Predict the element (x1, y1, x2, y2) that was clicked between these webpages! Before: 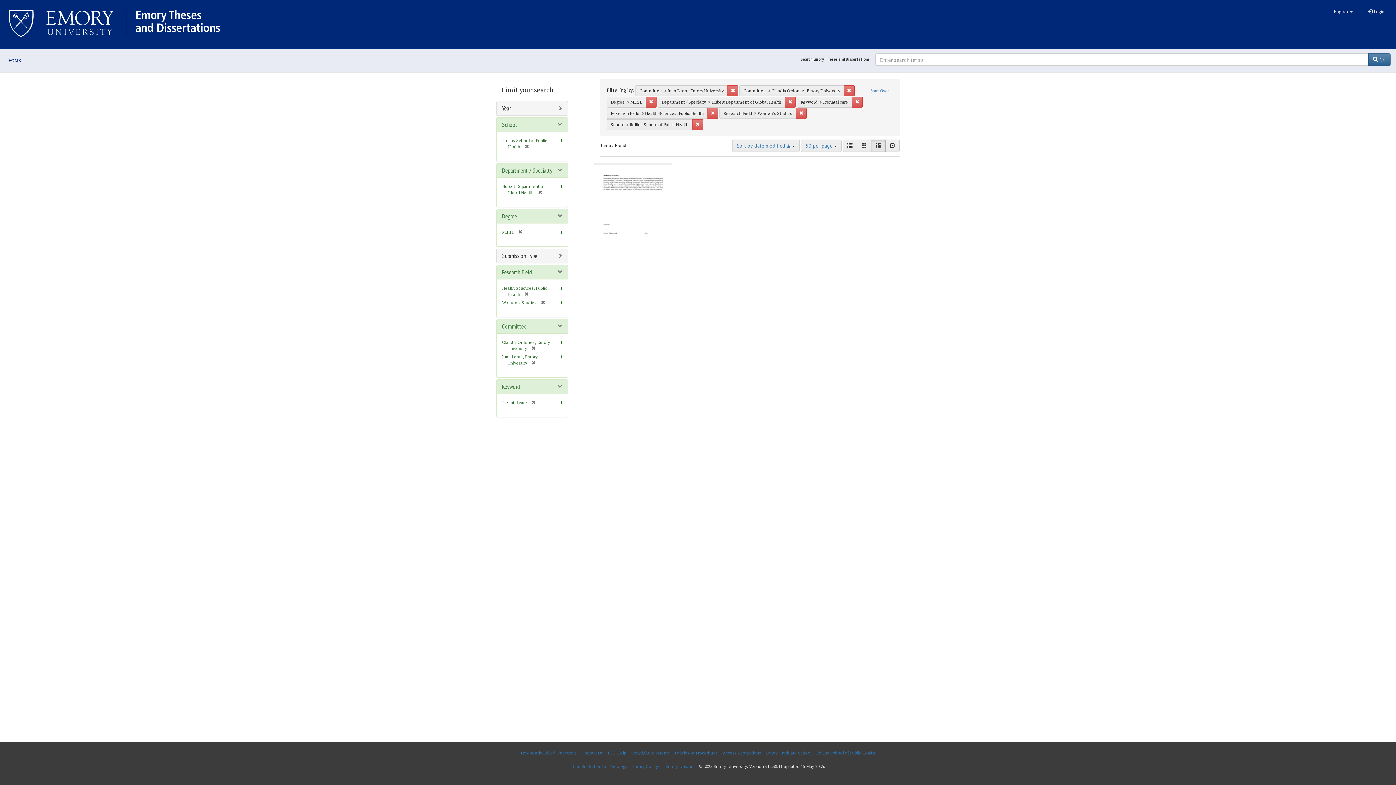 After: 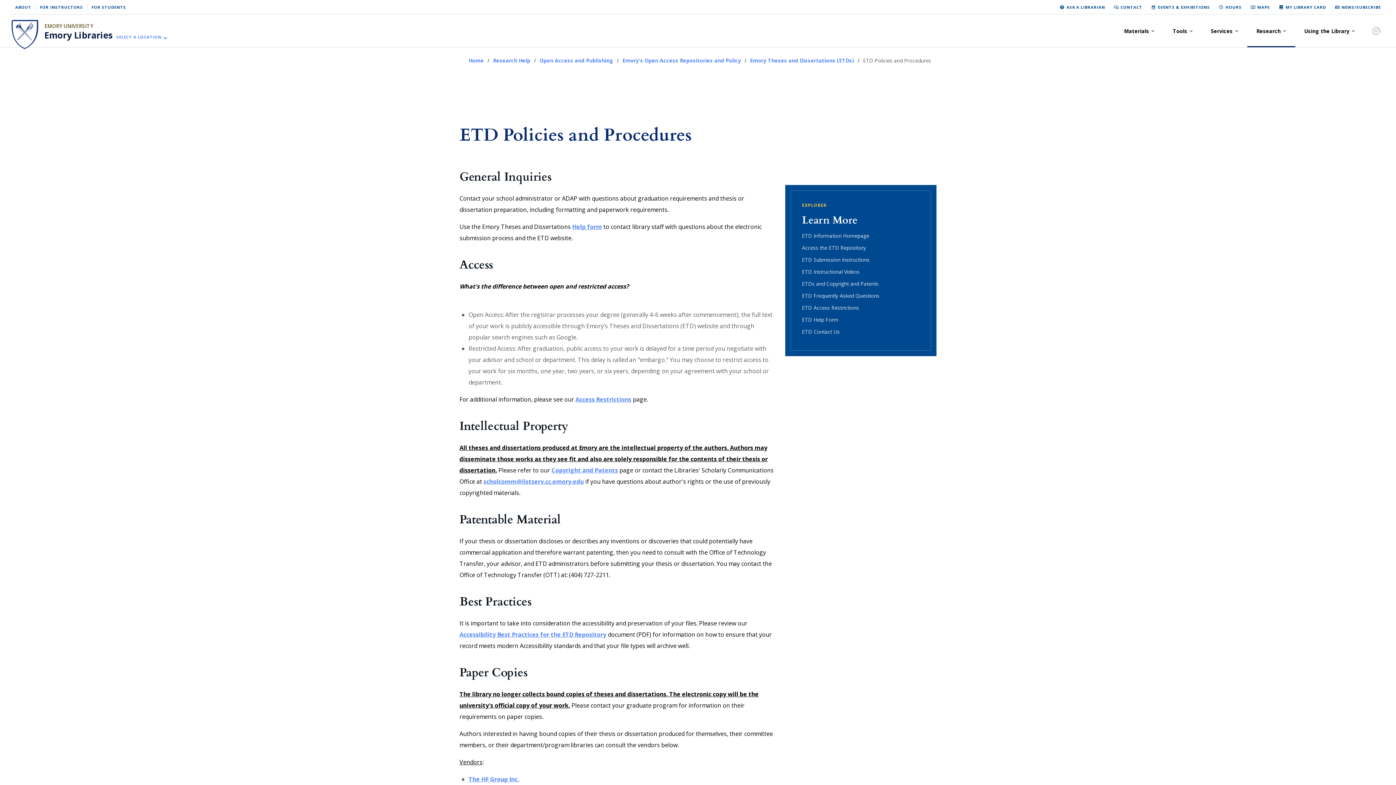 Action: bbox: (673, 746, 720, 760) label: Policies & Procedures